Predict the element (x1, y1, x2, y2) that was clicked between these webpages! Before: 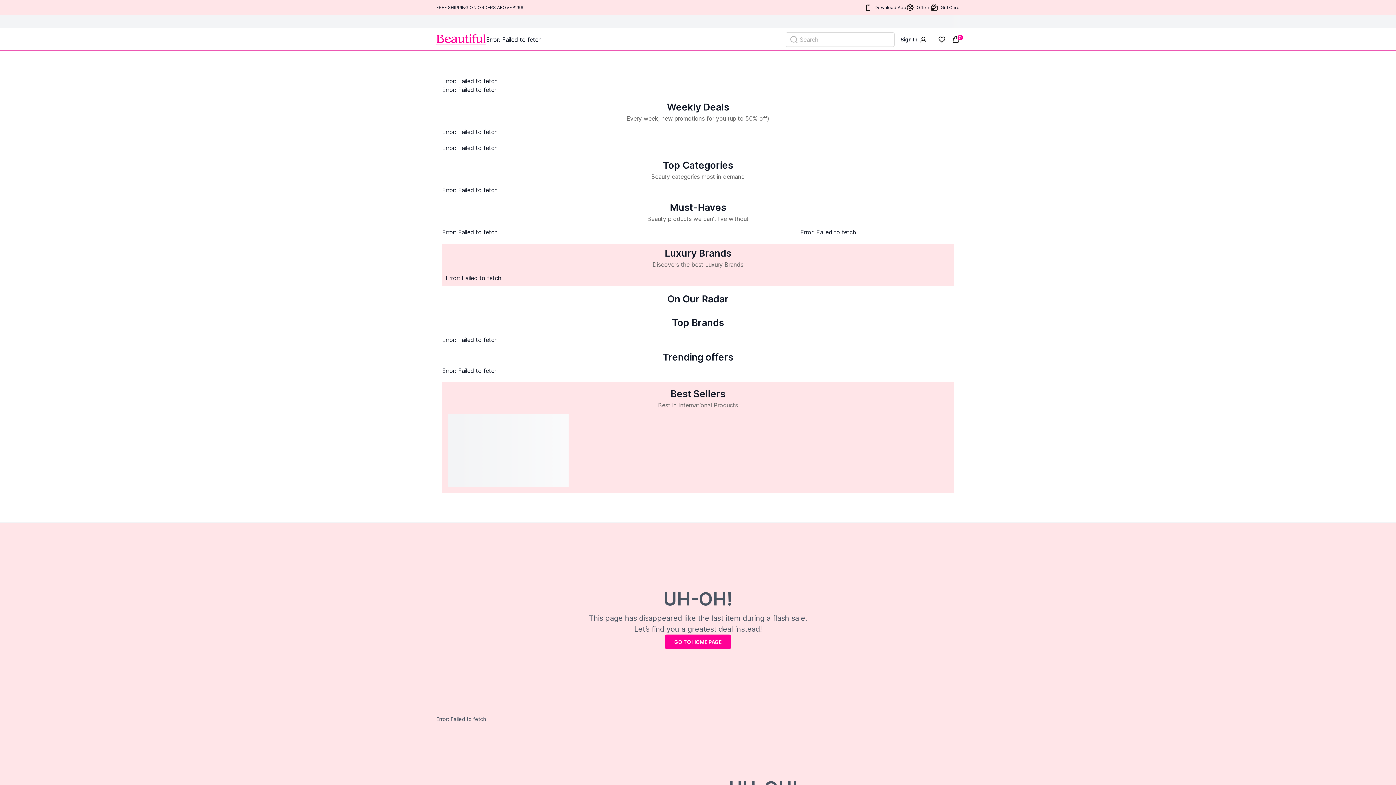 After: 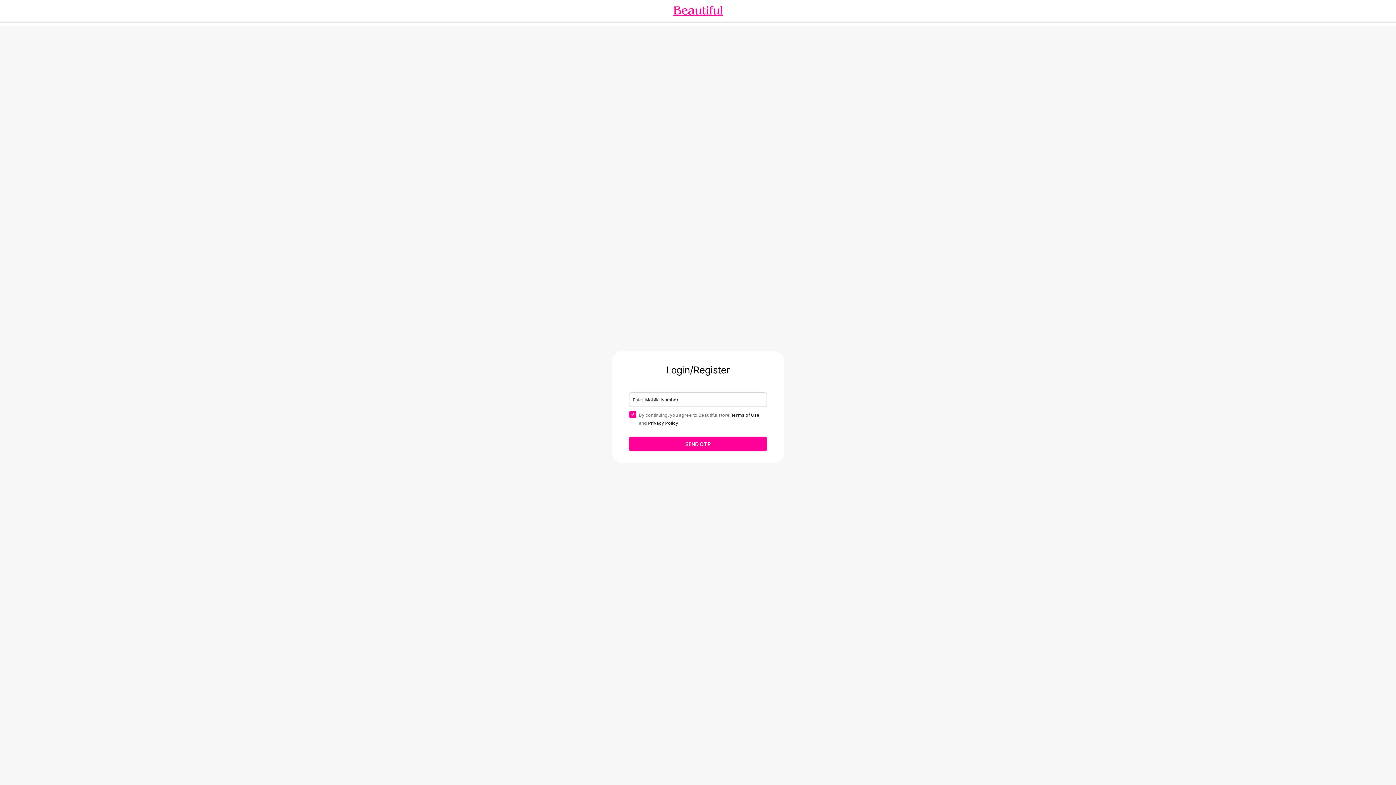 Action: bbox: (938, 34, 946, 44)